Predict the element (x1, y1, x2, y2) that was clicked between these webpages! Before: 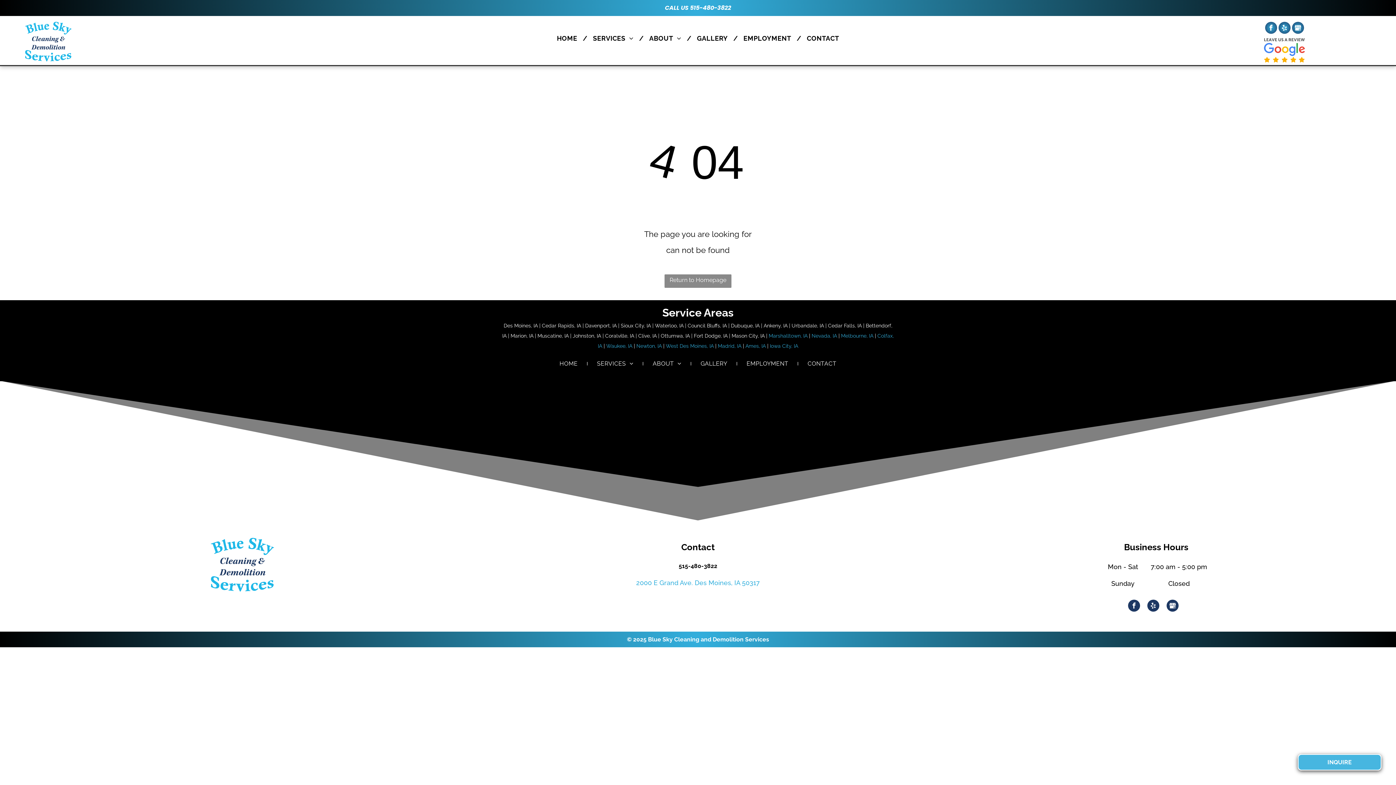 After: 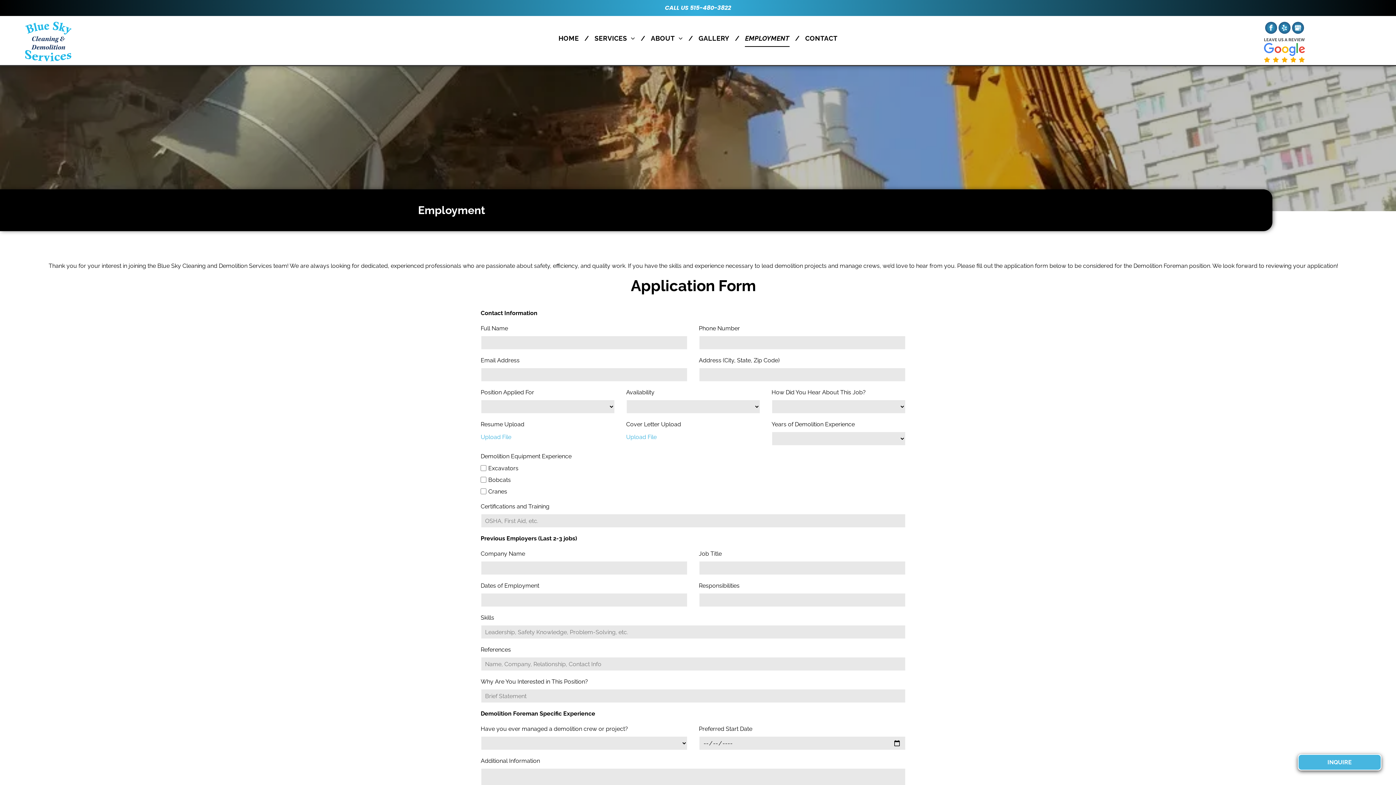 Action: label: EMPLOYMENT bbox: (738, 29, 796, 46)